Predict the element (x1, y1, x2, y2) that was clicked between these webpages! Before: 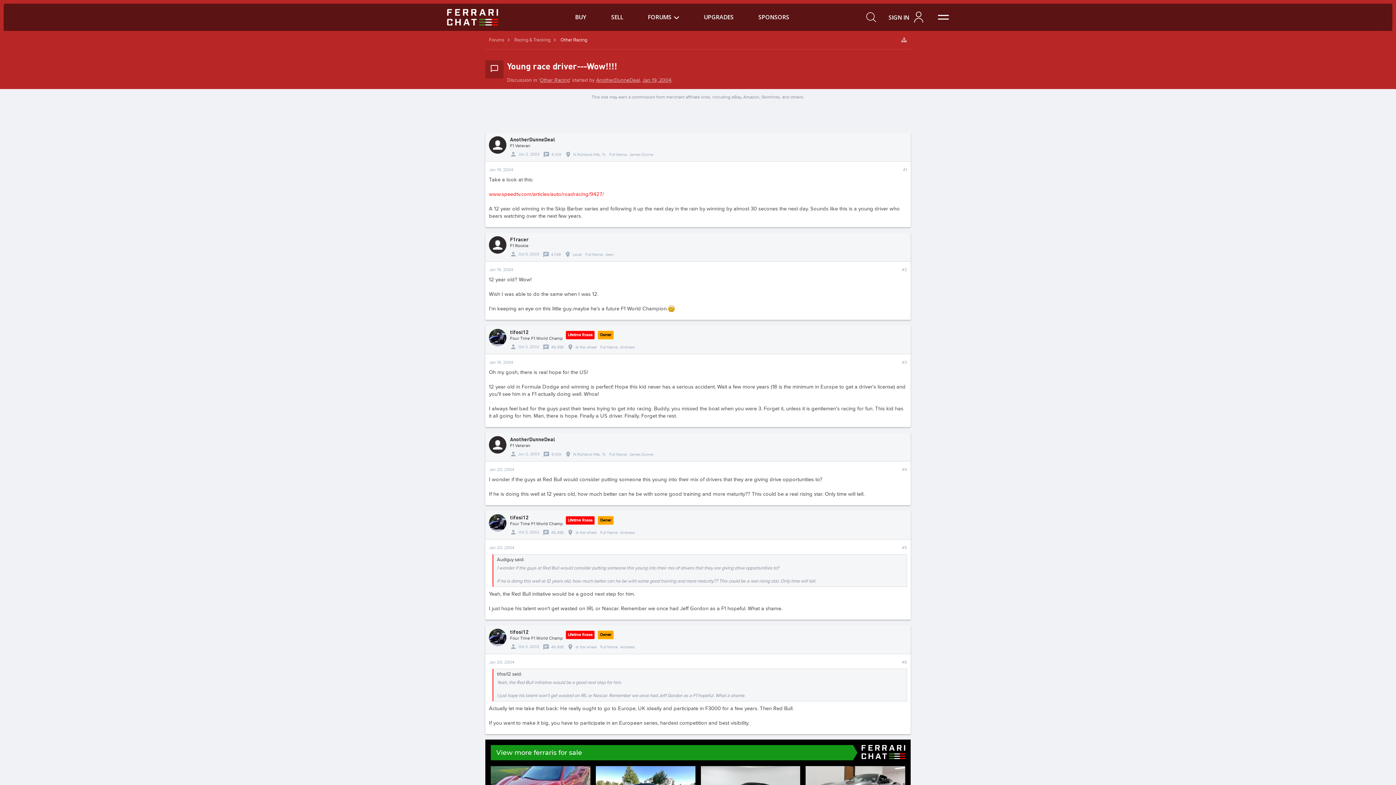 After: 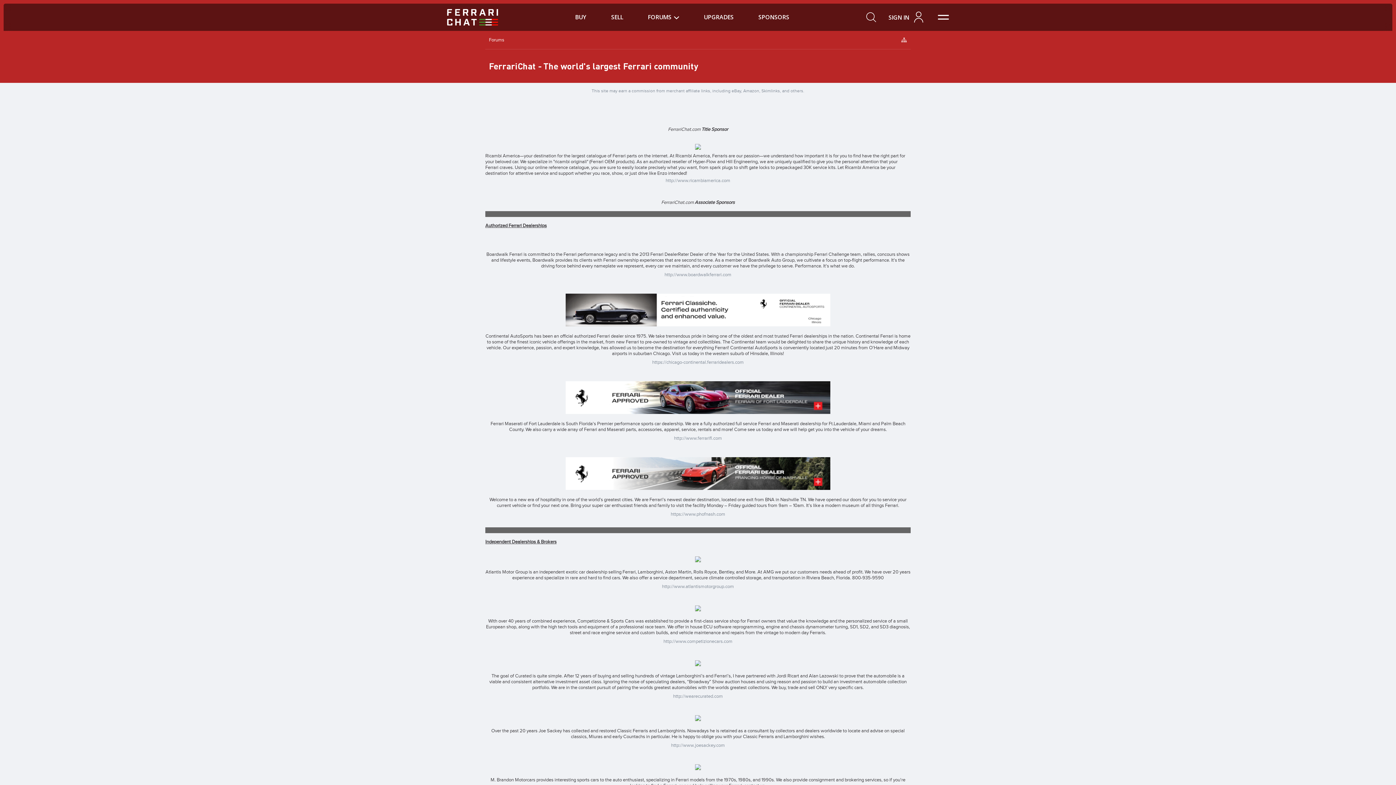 Action: label: SPONSORS bbox: (746, 3, 801, 30)